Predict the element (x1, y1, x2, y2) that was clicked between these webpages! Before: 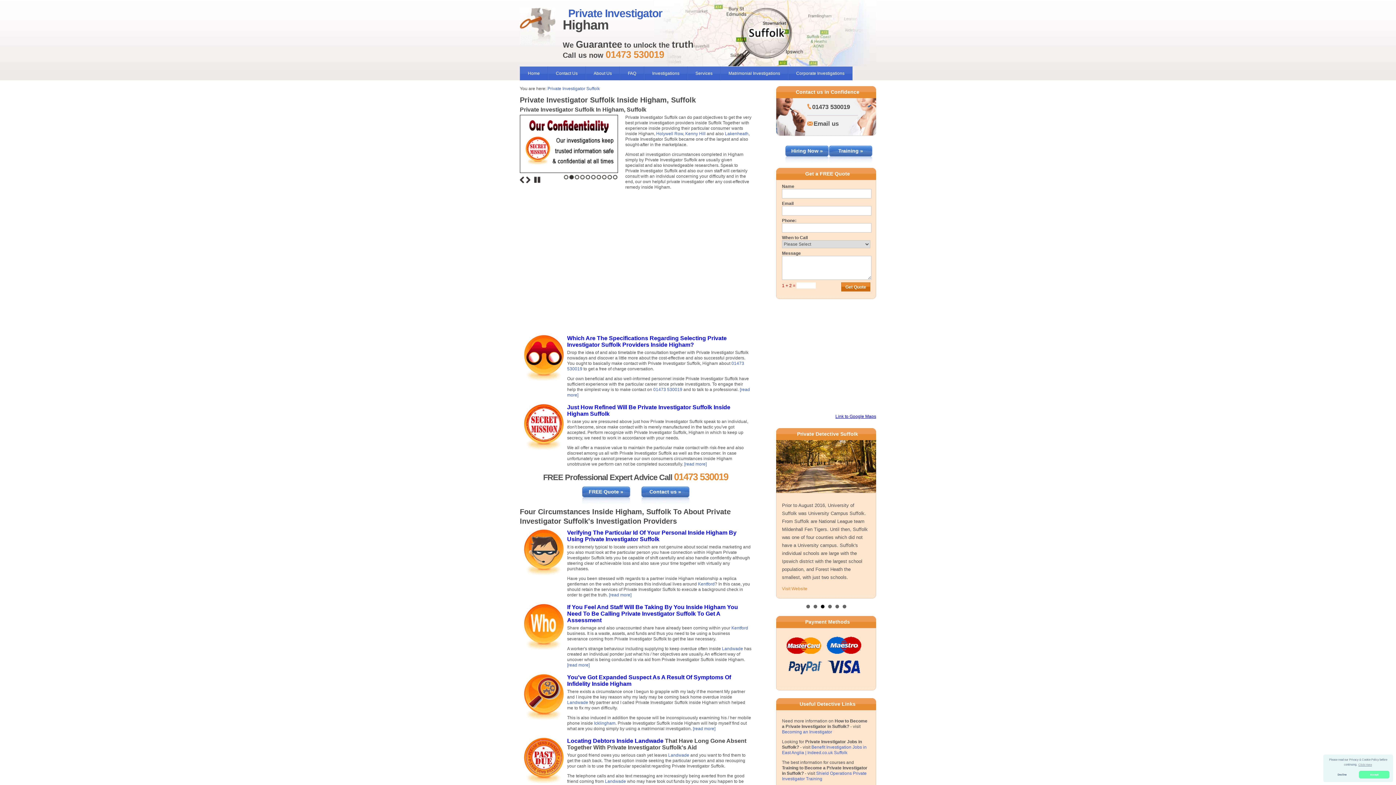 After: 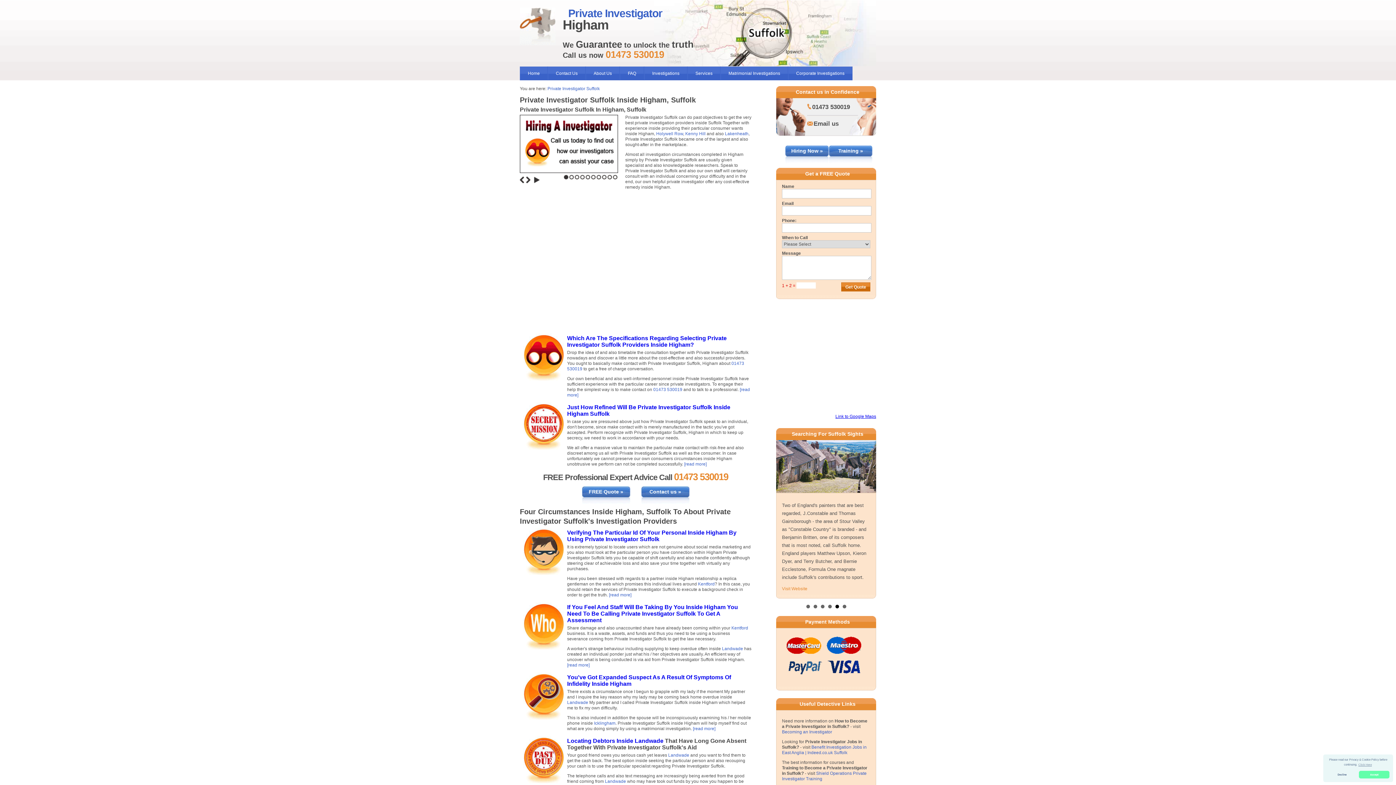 Action: label: 1 bbox: (564, 174, 568, 179)